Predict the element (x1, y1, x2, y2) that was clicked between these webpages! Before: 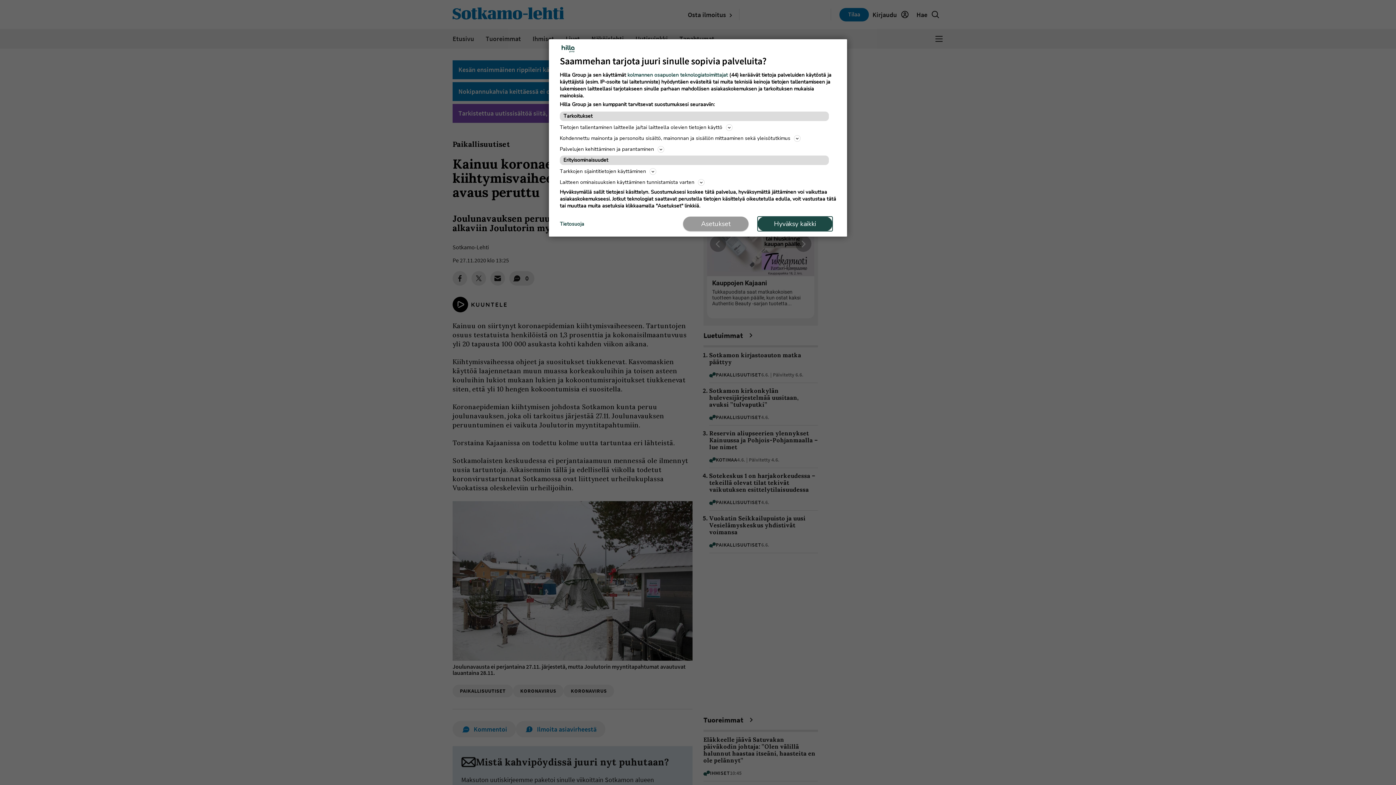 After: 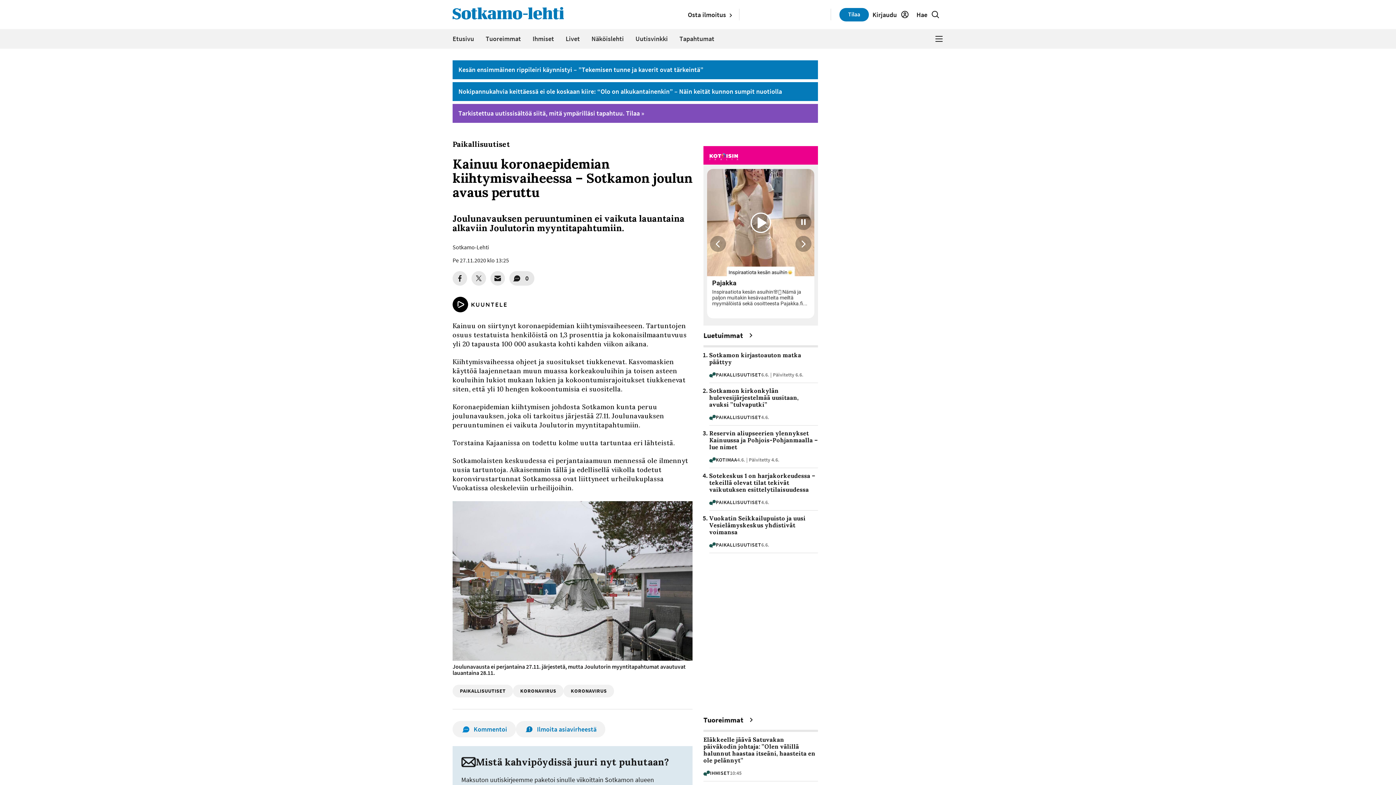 Action: bbox: (757, 216, 832, 231) label: Hyväksy kaikki